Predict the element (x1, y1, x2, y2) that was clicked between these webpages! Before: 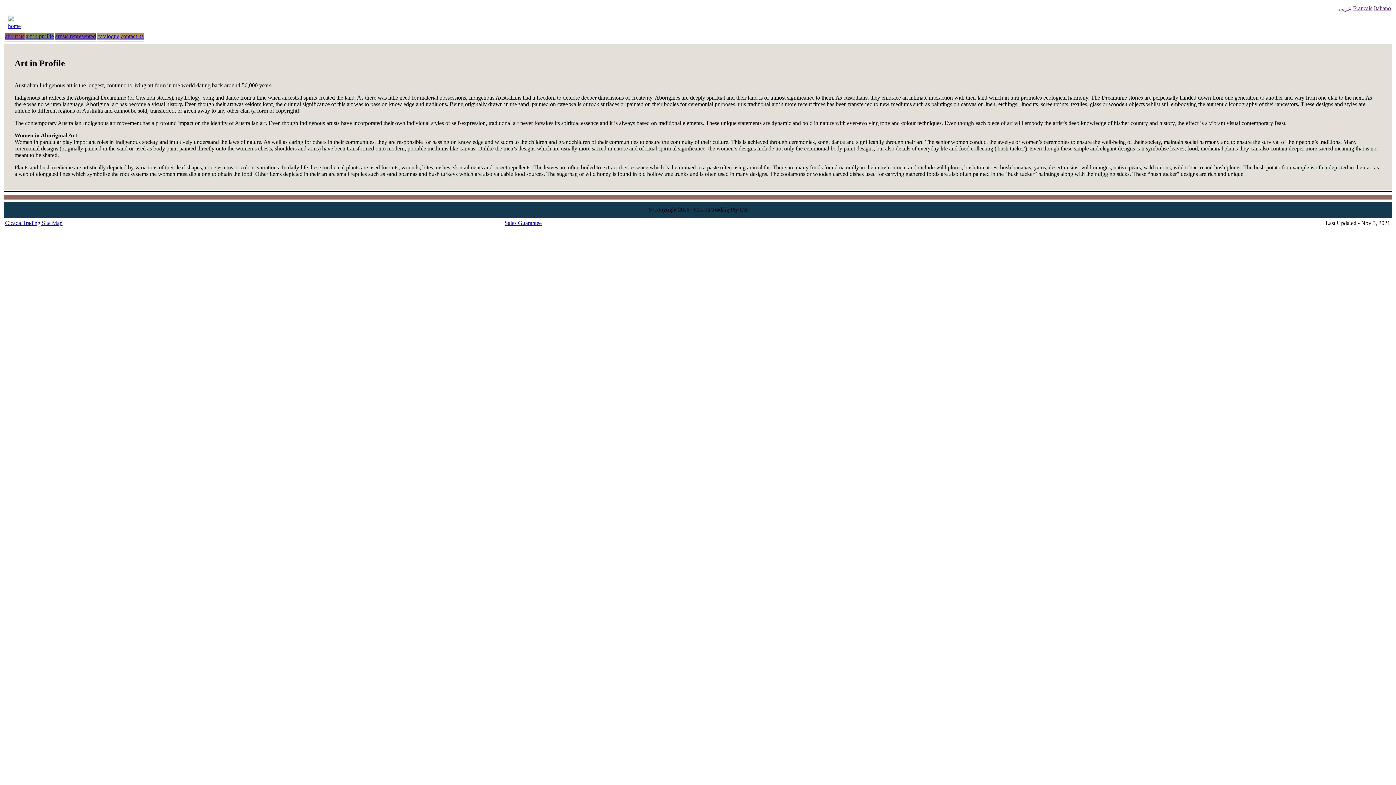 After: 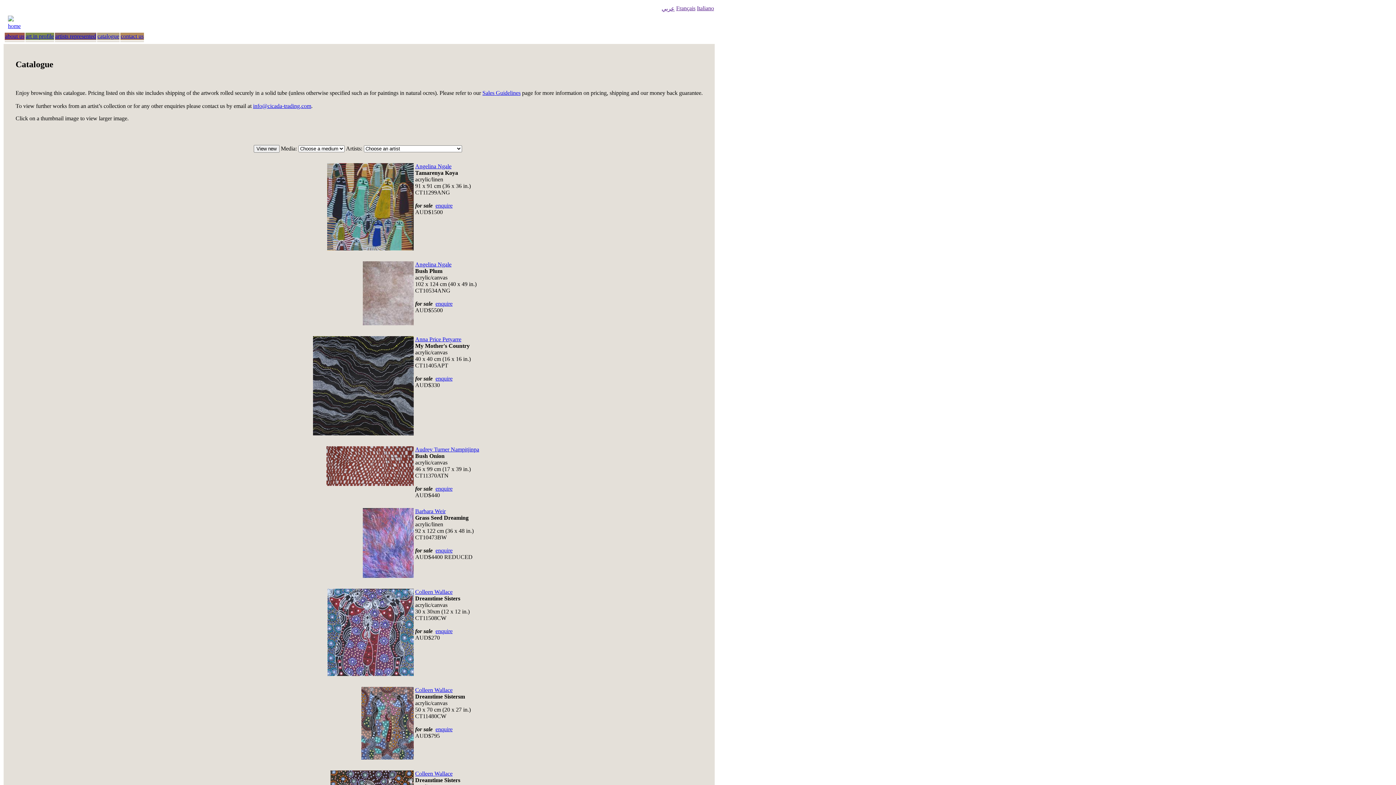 Action: label: catalogue bbox: (97, 33, 119, 39)